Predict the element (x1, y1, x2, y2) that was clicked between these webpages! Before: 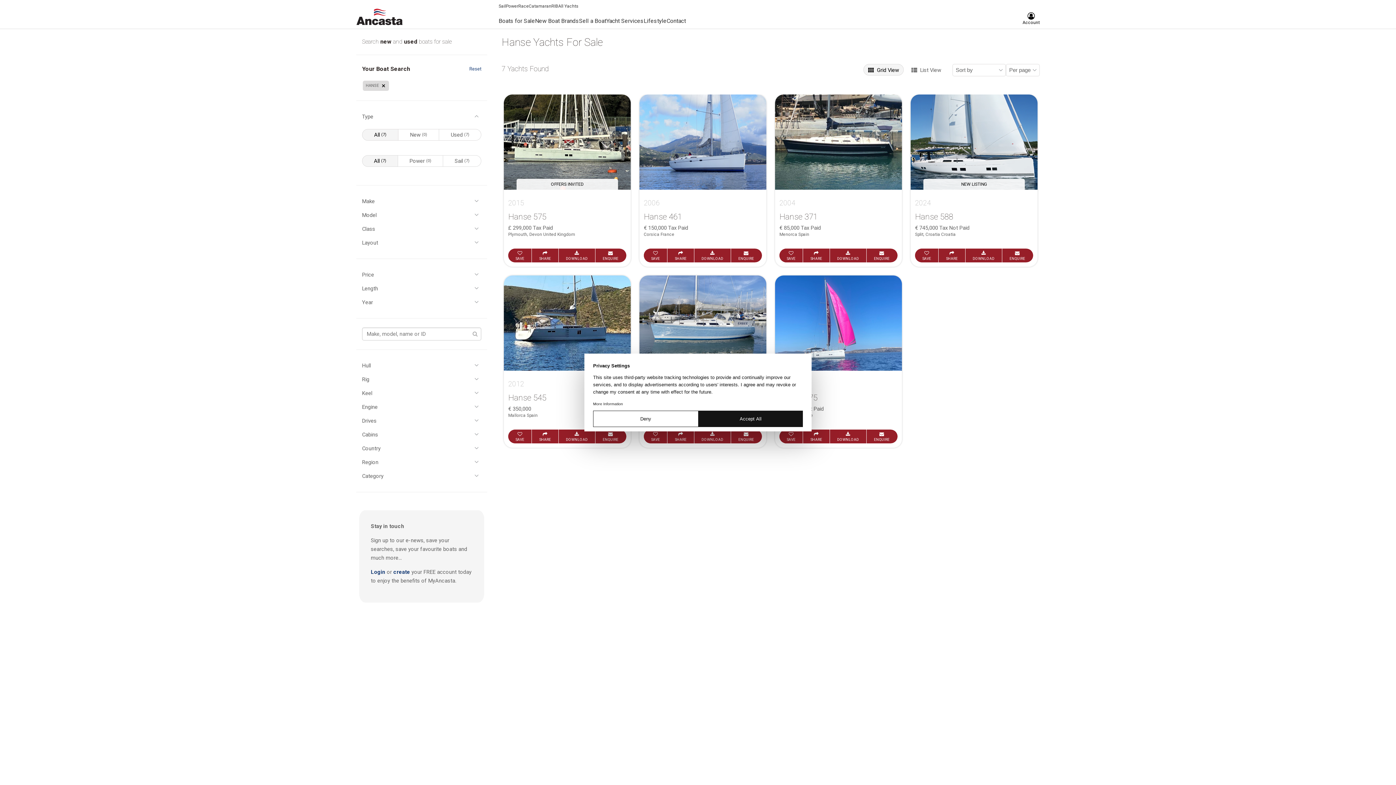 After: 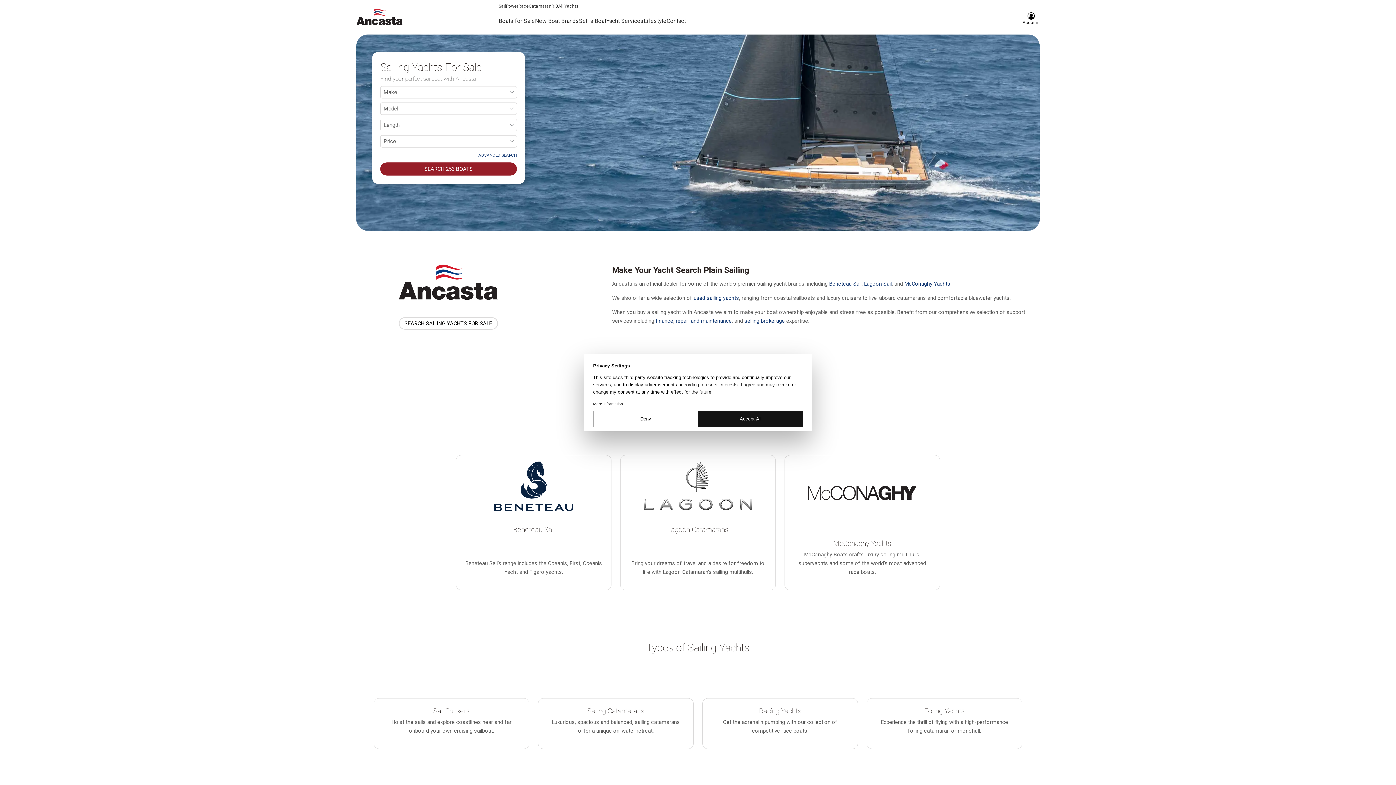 Action: label: Sail bbox: (498, 3, 506, 8)